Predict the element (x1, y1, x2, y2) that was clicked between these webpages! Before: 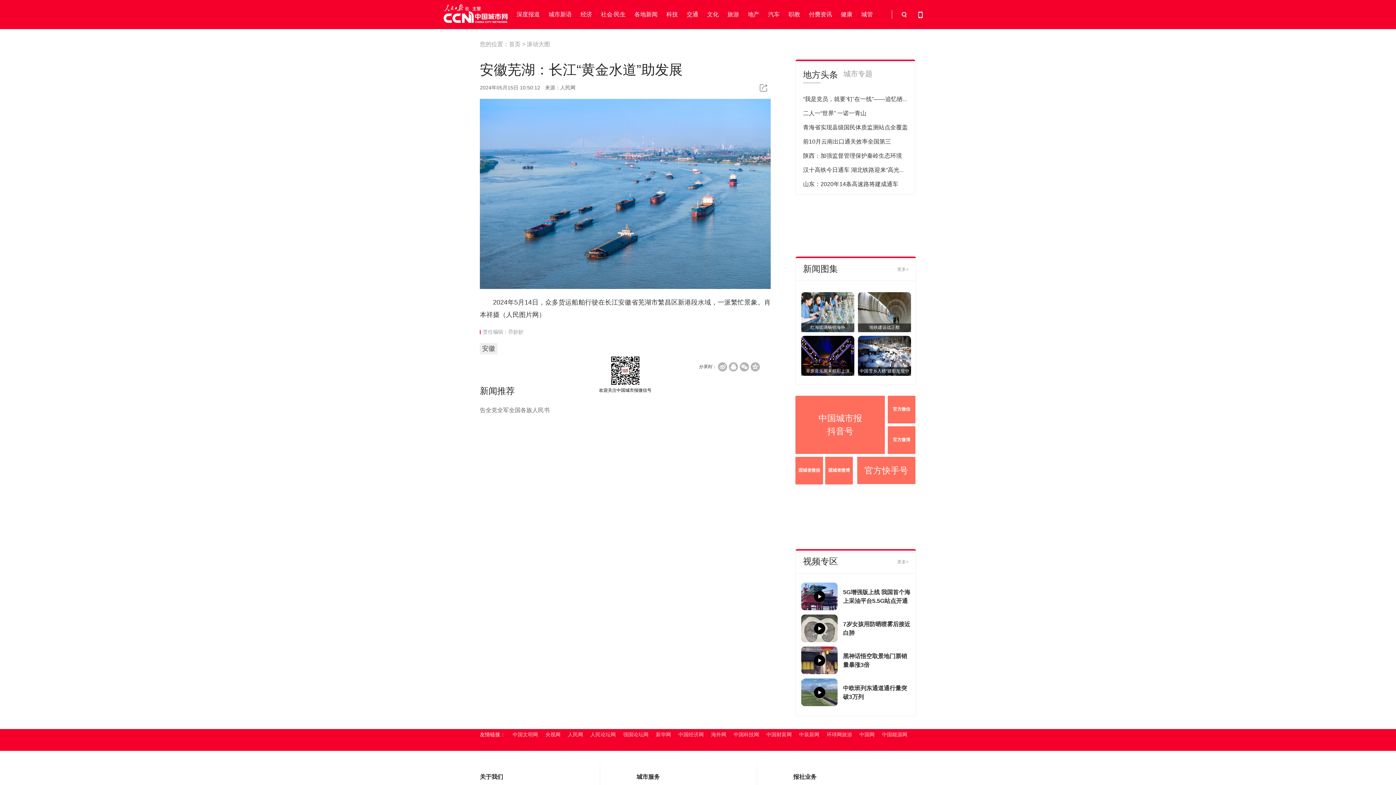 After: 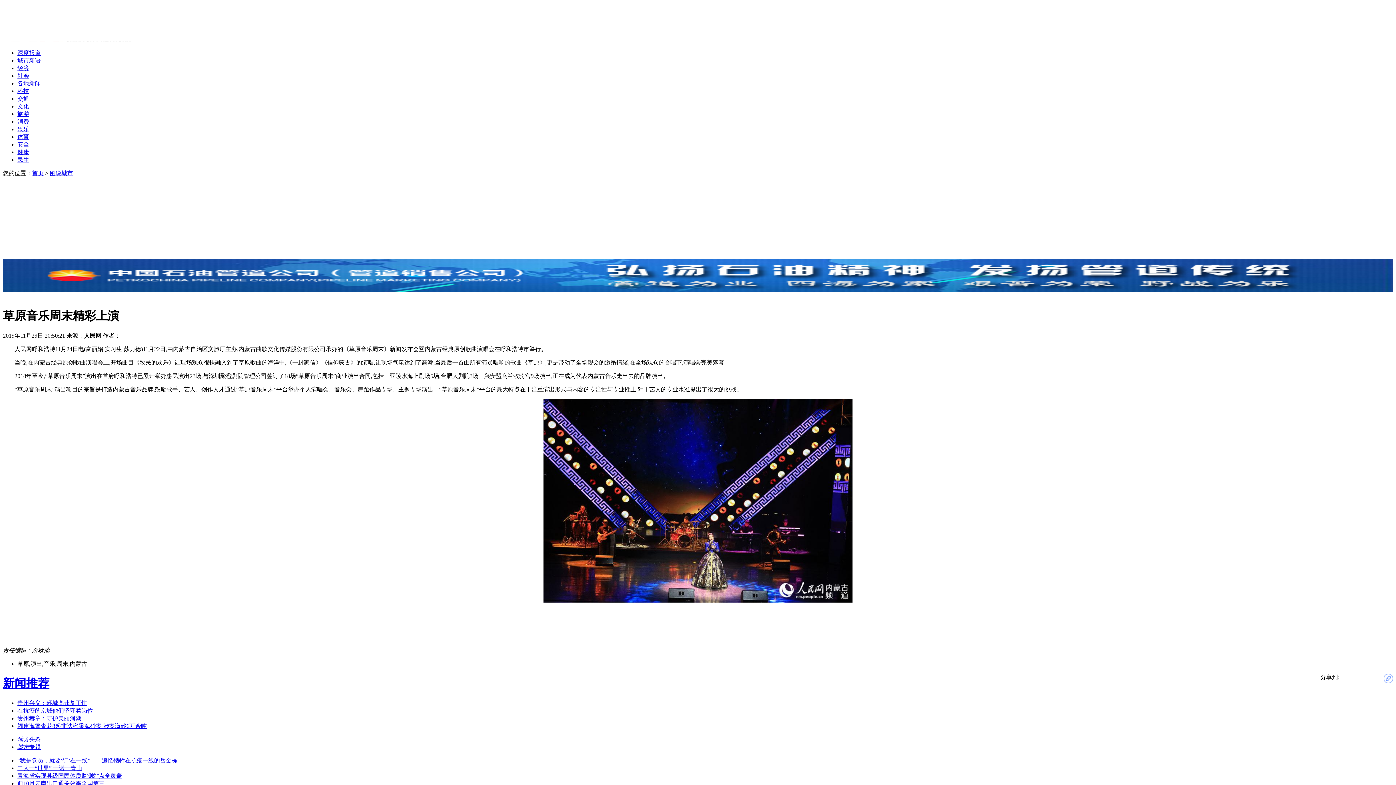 Action: bbox: (801, 336, 854, 382) label: 草原音乐周末精彩上演